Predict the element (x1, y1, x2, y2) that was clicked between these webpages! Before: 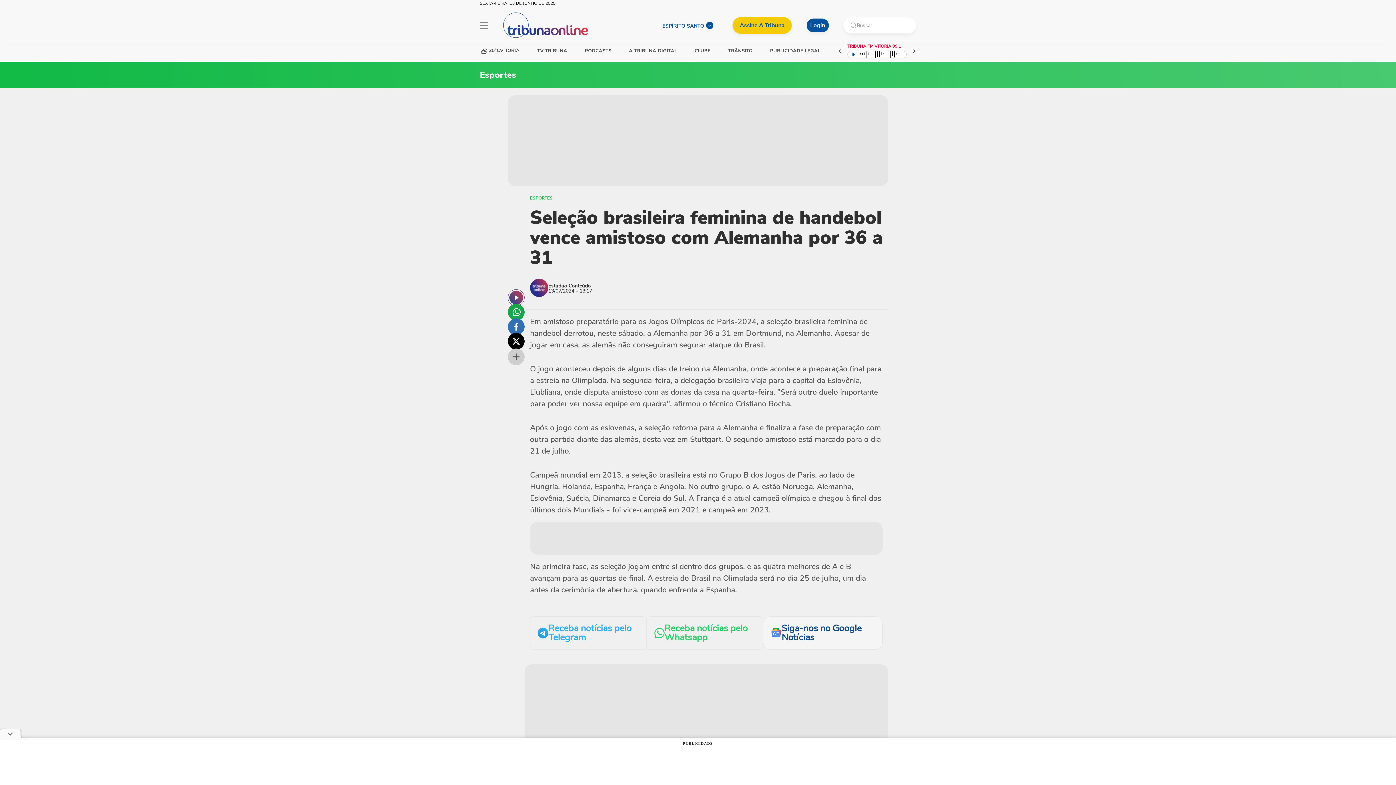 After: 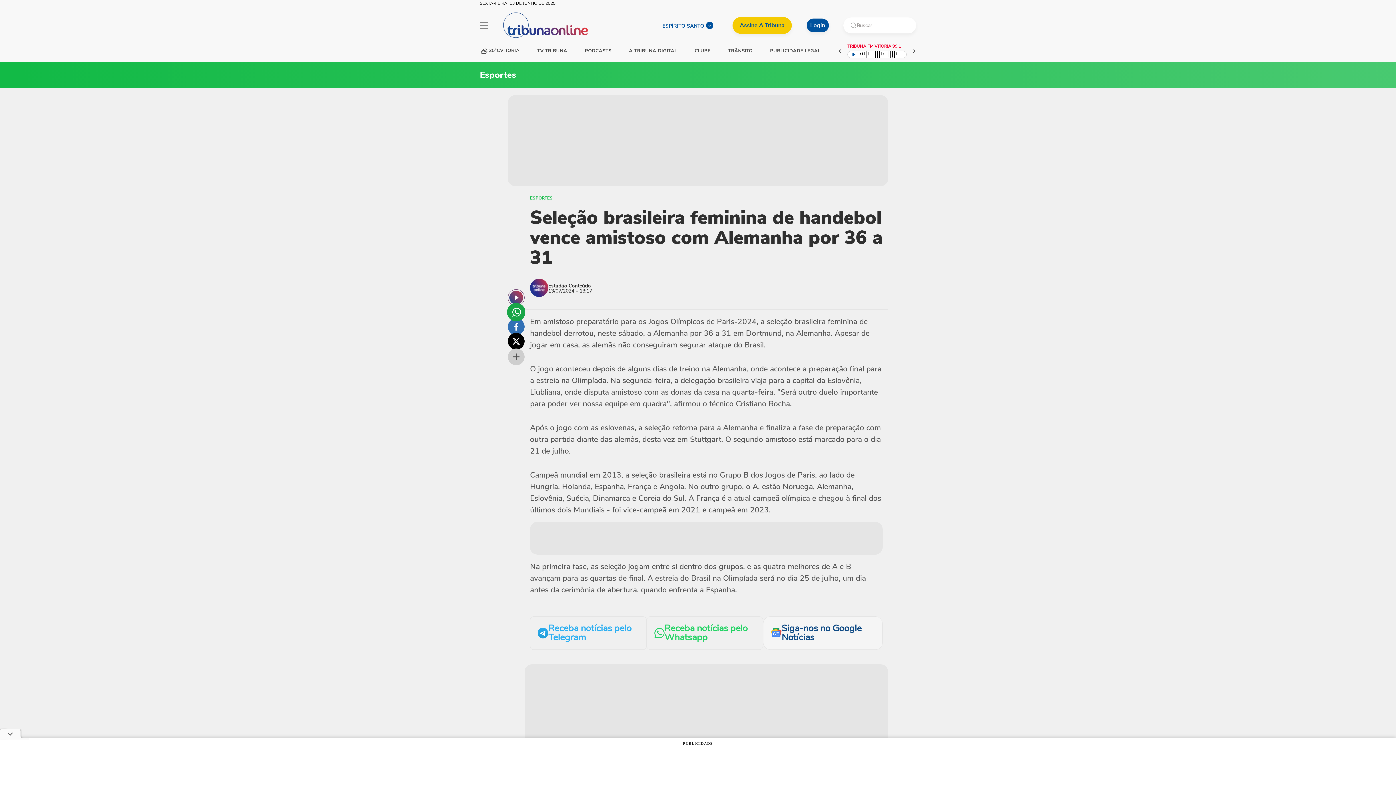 Action: label: Compartilhar no whatsapp bbox: (509, 305, 523, 319)